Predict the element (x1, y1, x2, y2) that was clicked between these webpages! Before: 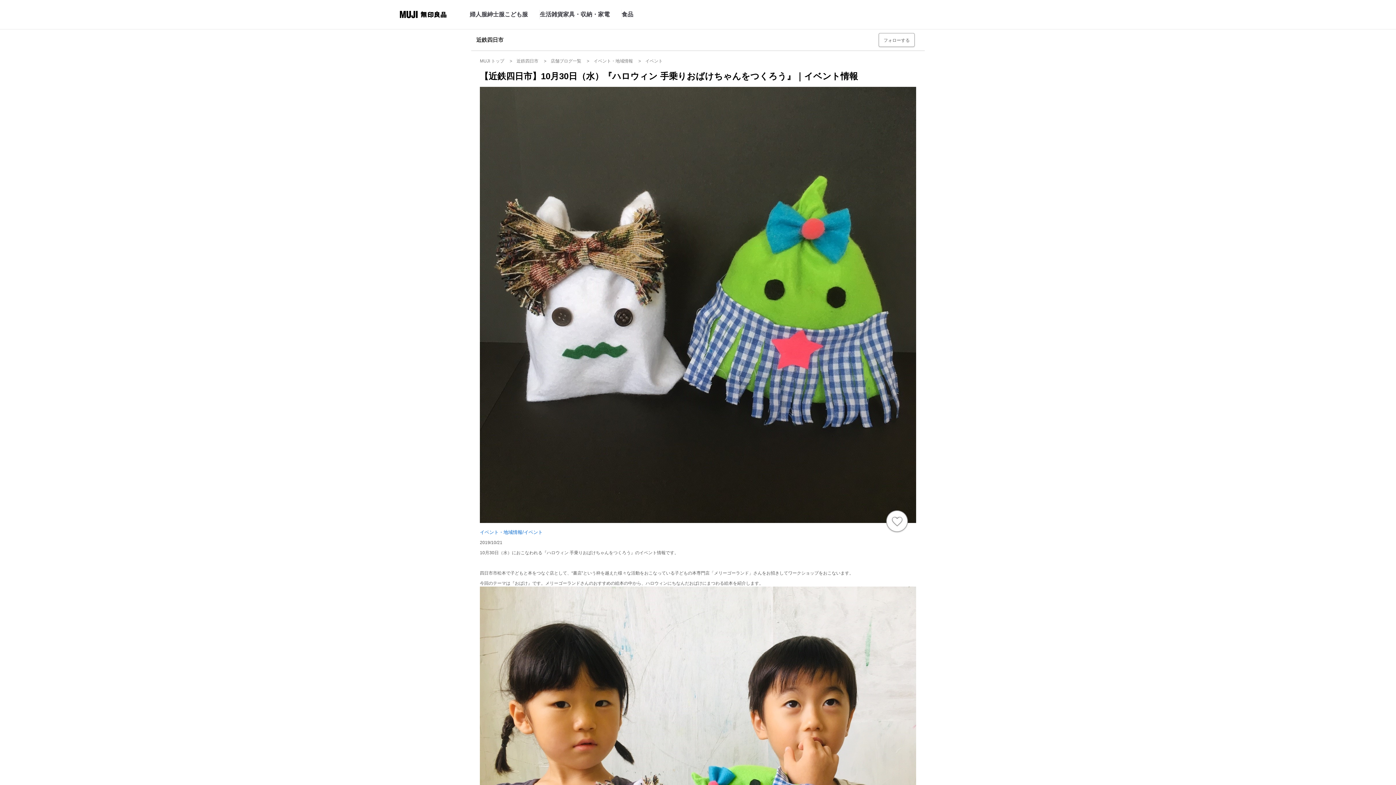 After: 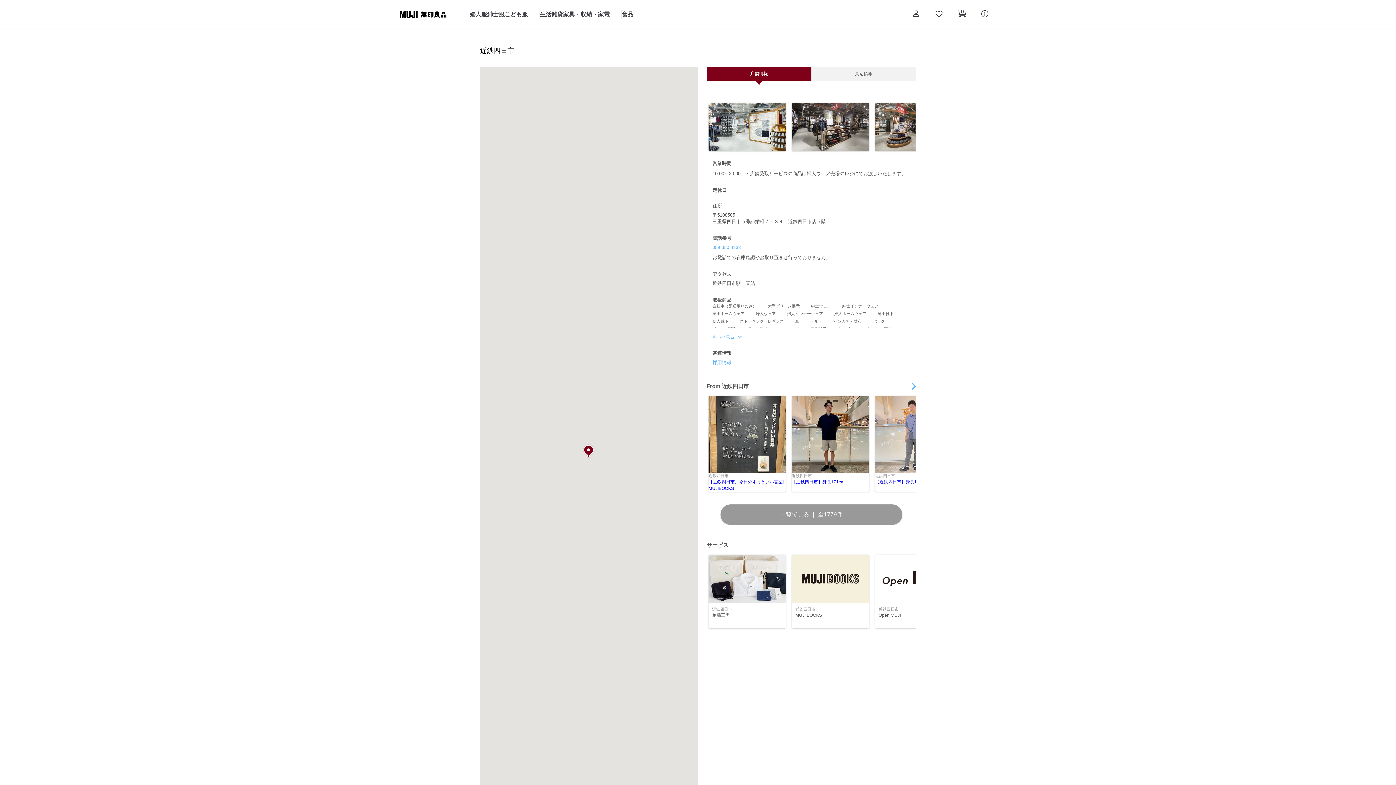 Action: bbox: (516, 58, 538, 63) label: 近鉄四日市